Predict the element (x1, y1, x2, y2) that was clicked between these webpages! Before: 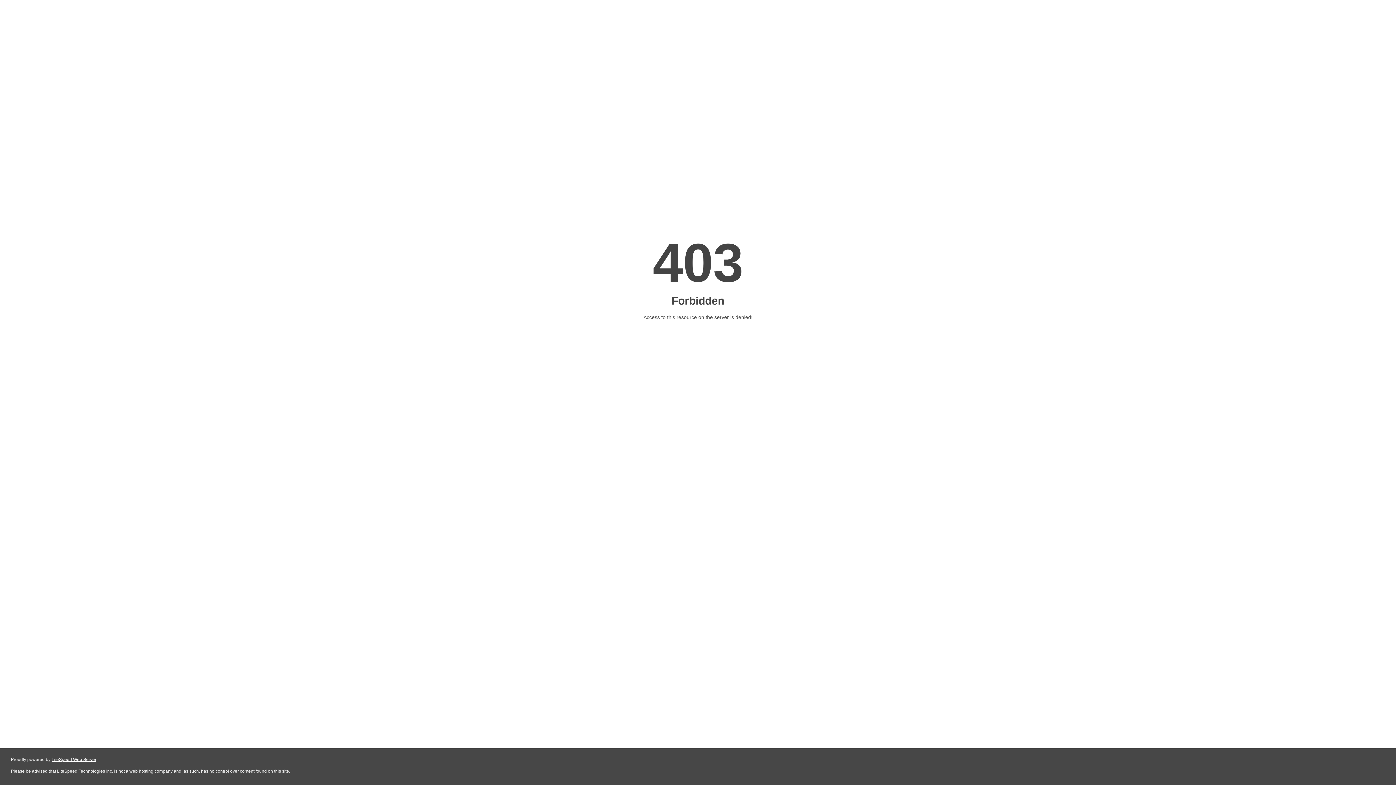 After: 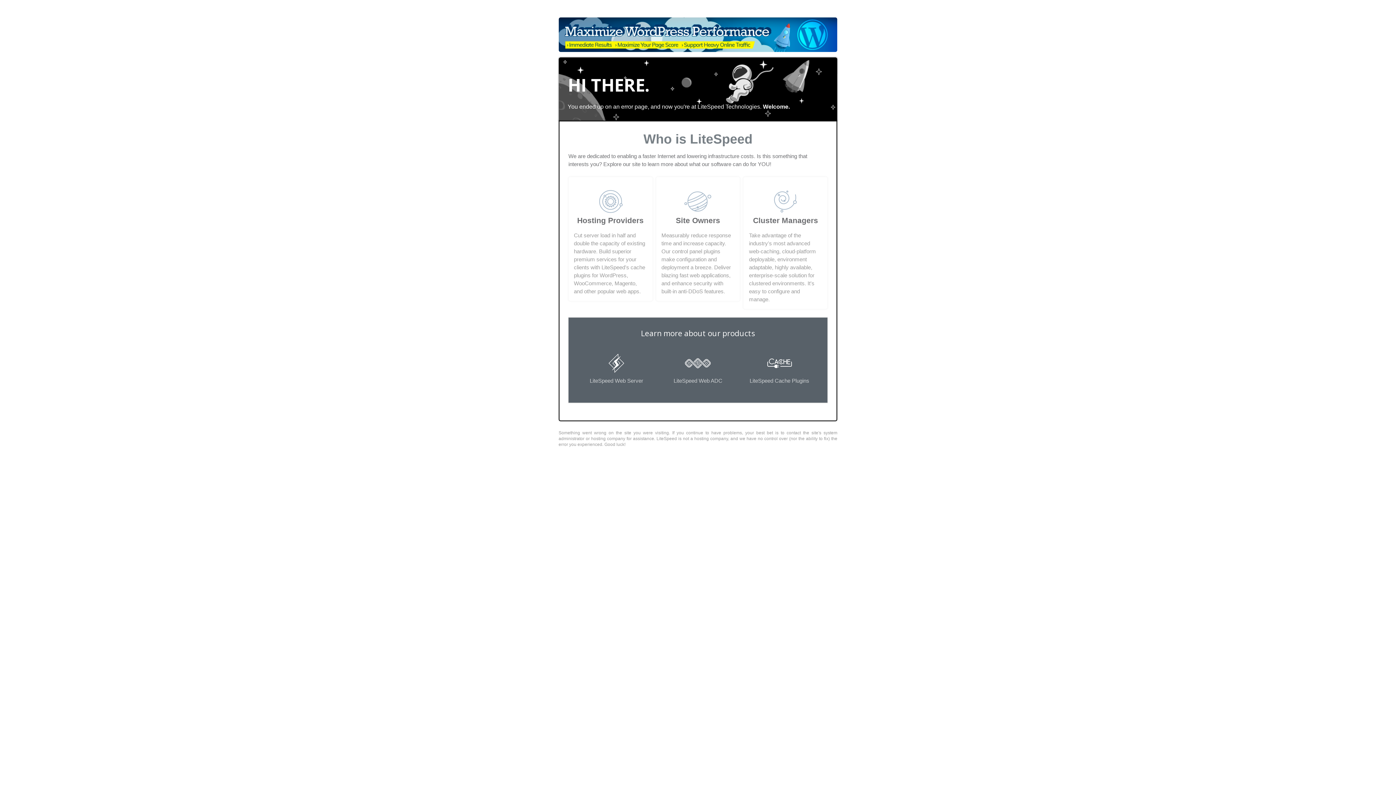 Action: bbox: (51, 757, 96, 762) label: LiteSpeed Web Server